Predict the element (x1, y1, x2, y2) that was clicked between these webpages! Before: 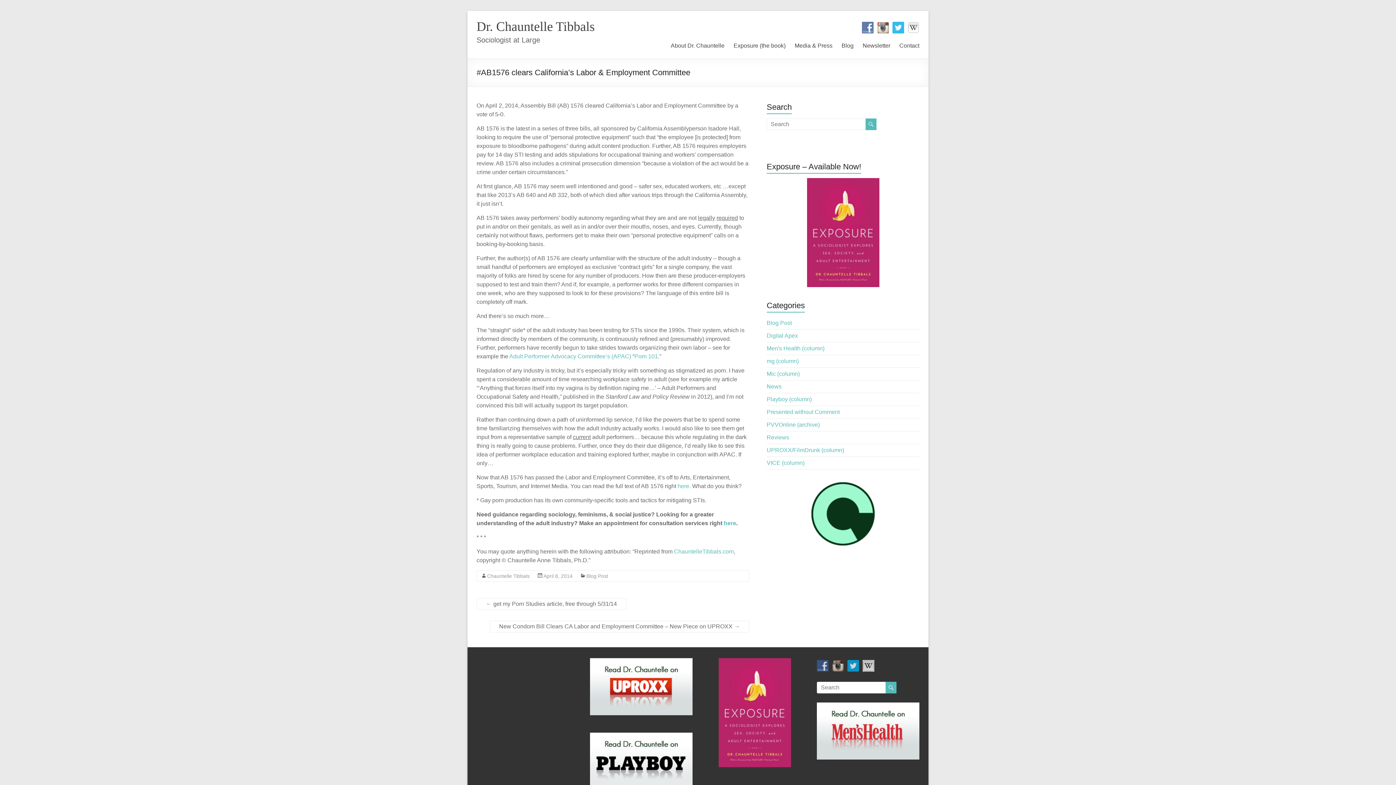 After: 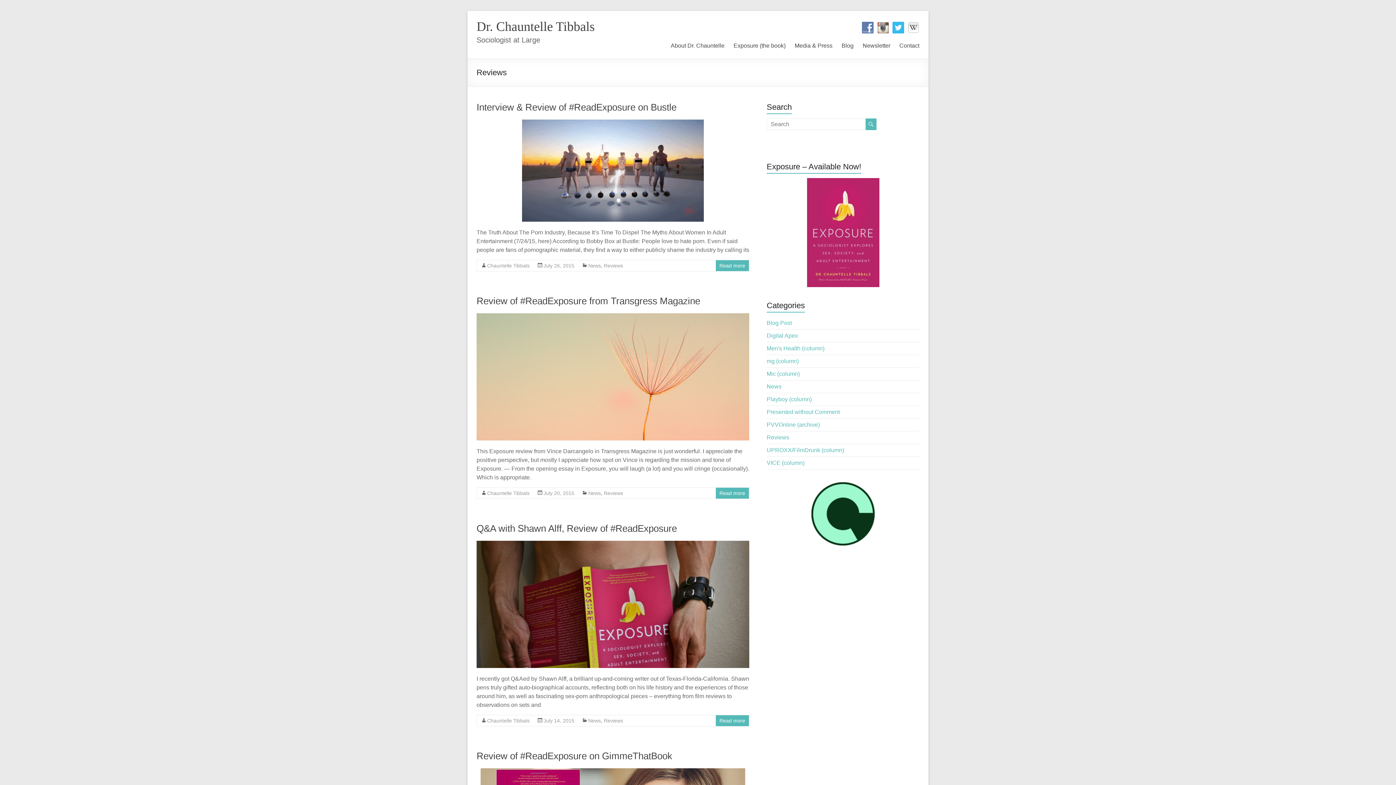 Action: bbox: (766, 434, 789, 440) label: Reviews